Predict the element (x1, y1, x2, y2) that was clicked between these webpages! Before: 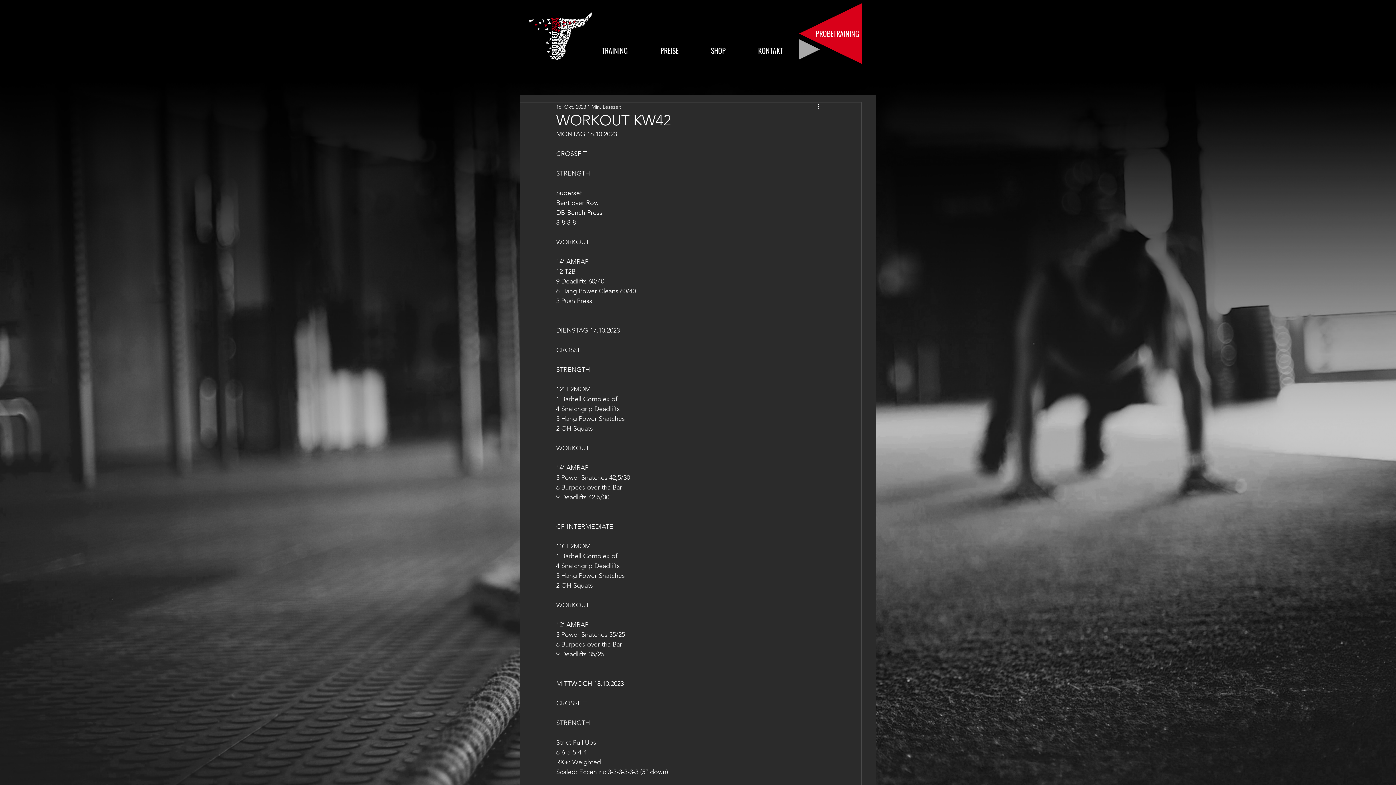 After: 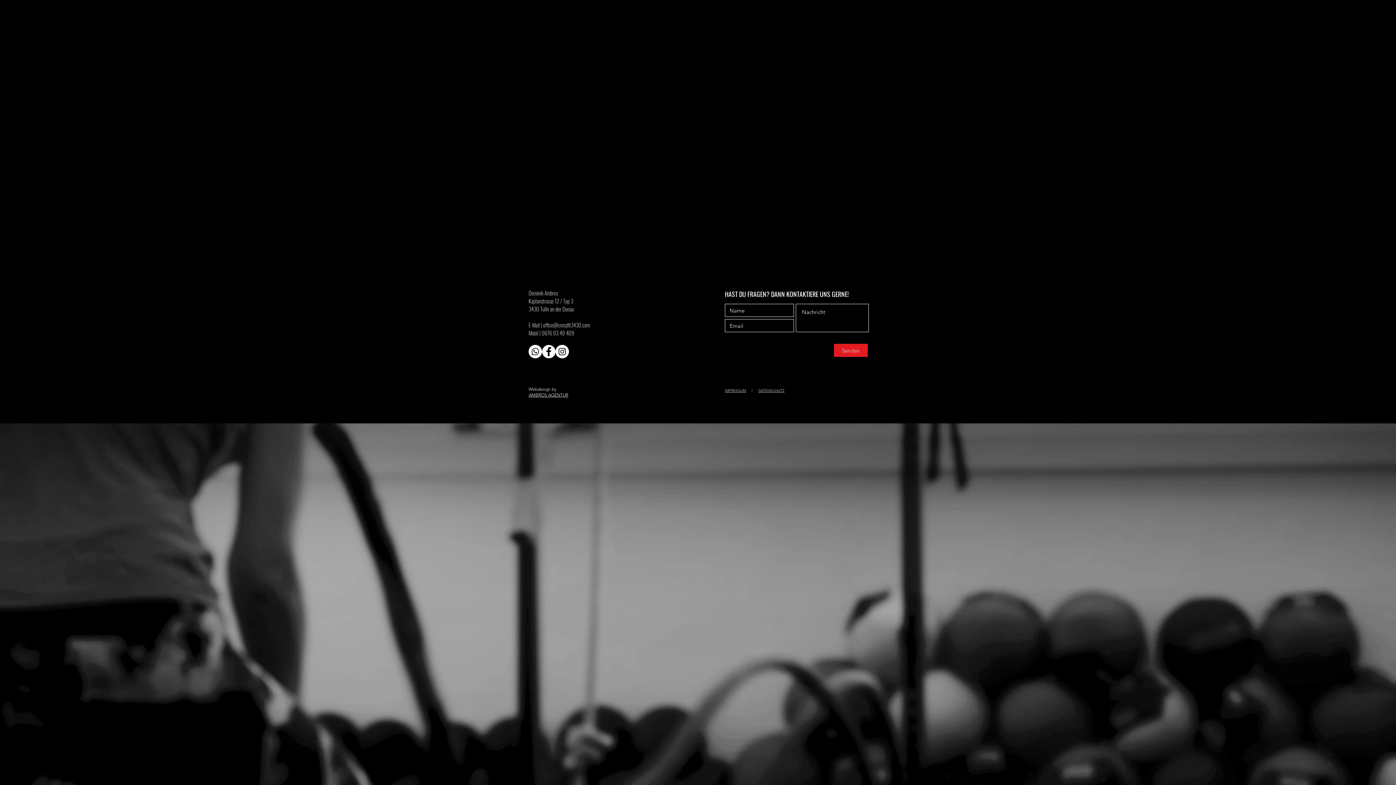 Action: label: SHOP bbox: (694, 42, 742, 52)